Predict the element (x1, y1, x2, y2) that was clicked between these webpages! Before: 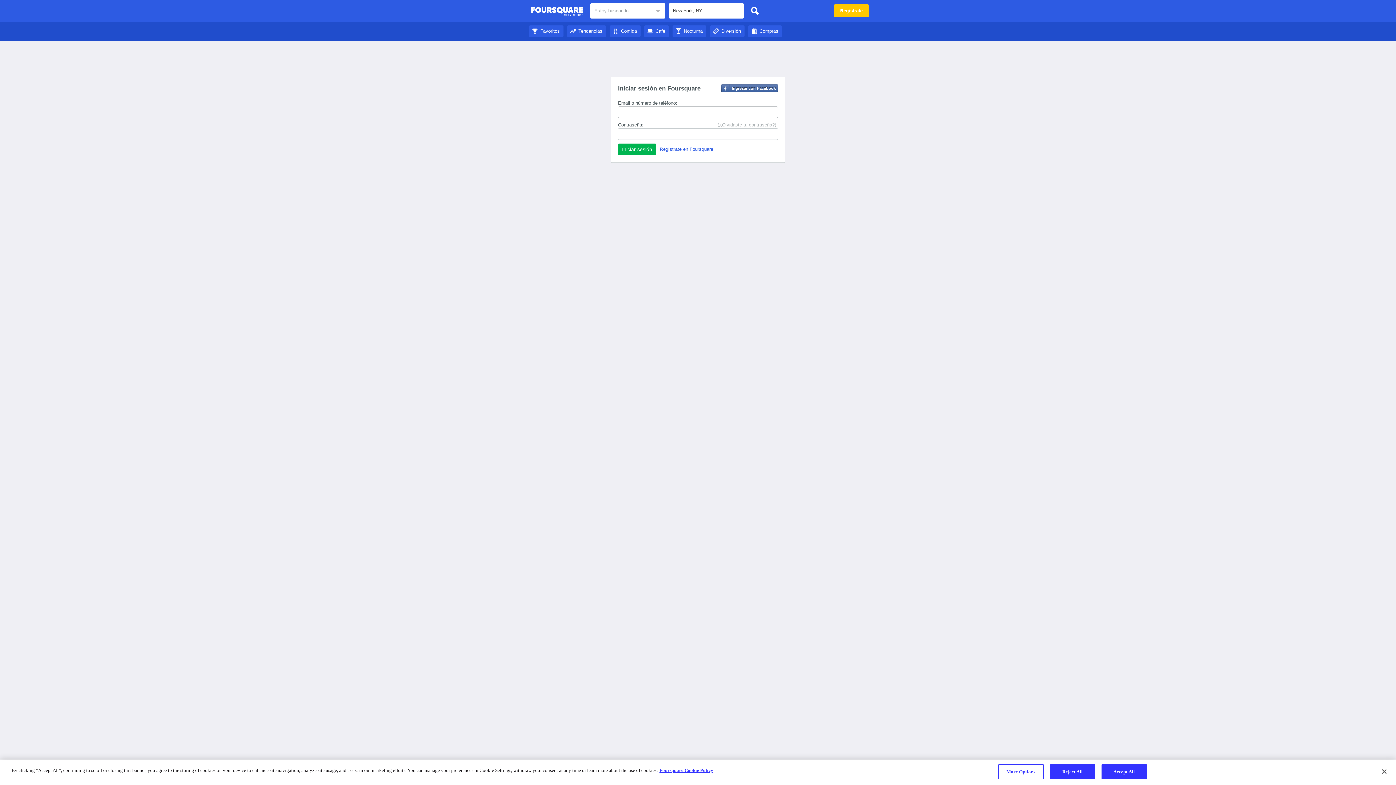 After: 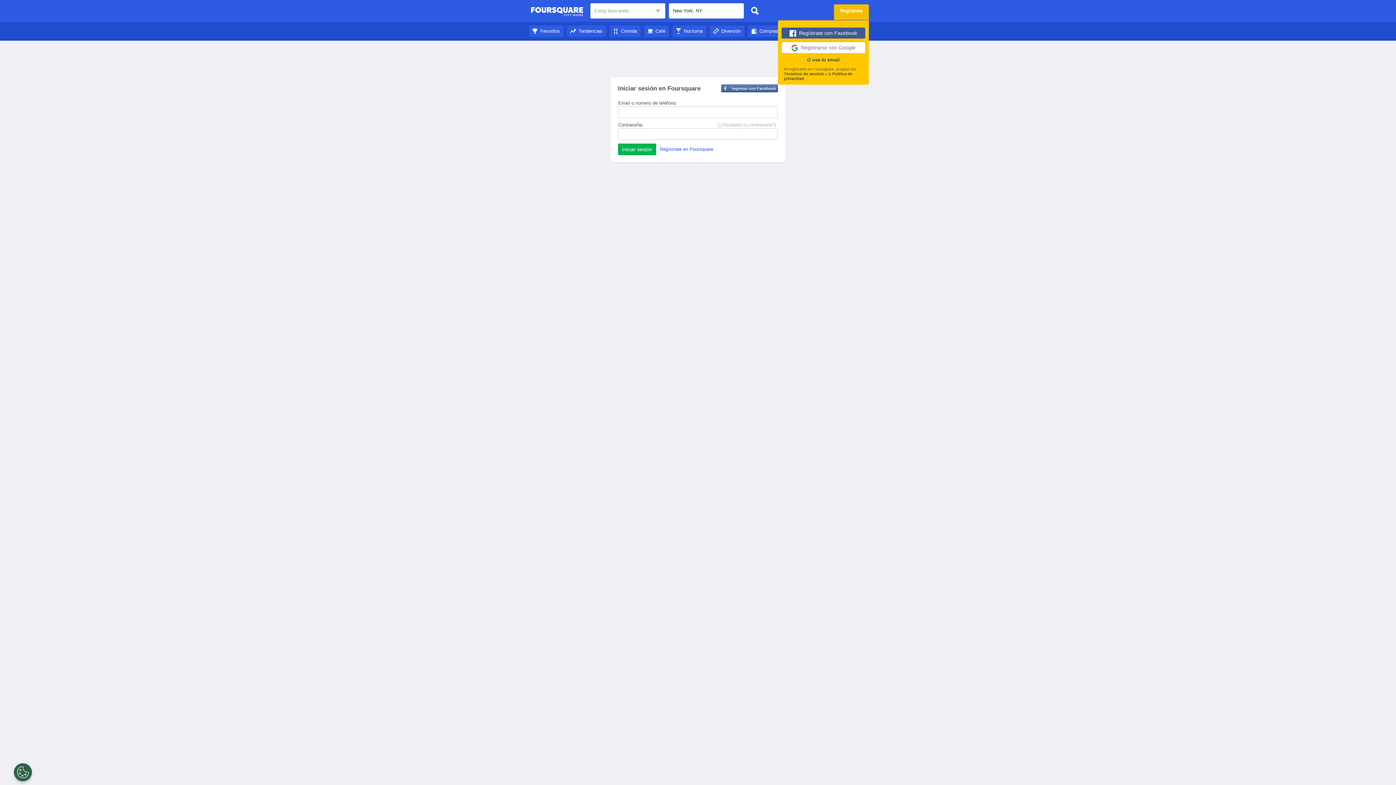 Action: bbox: (834, 4, 869, 17) label: Regístrate